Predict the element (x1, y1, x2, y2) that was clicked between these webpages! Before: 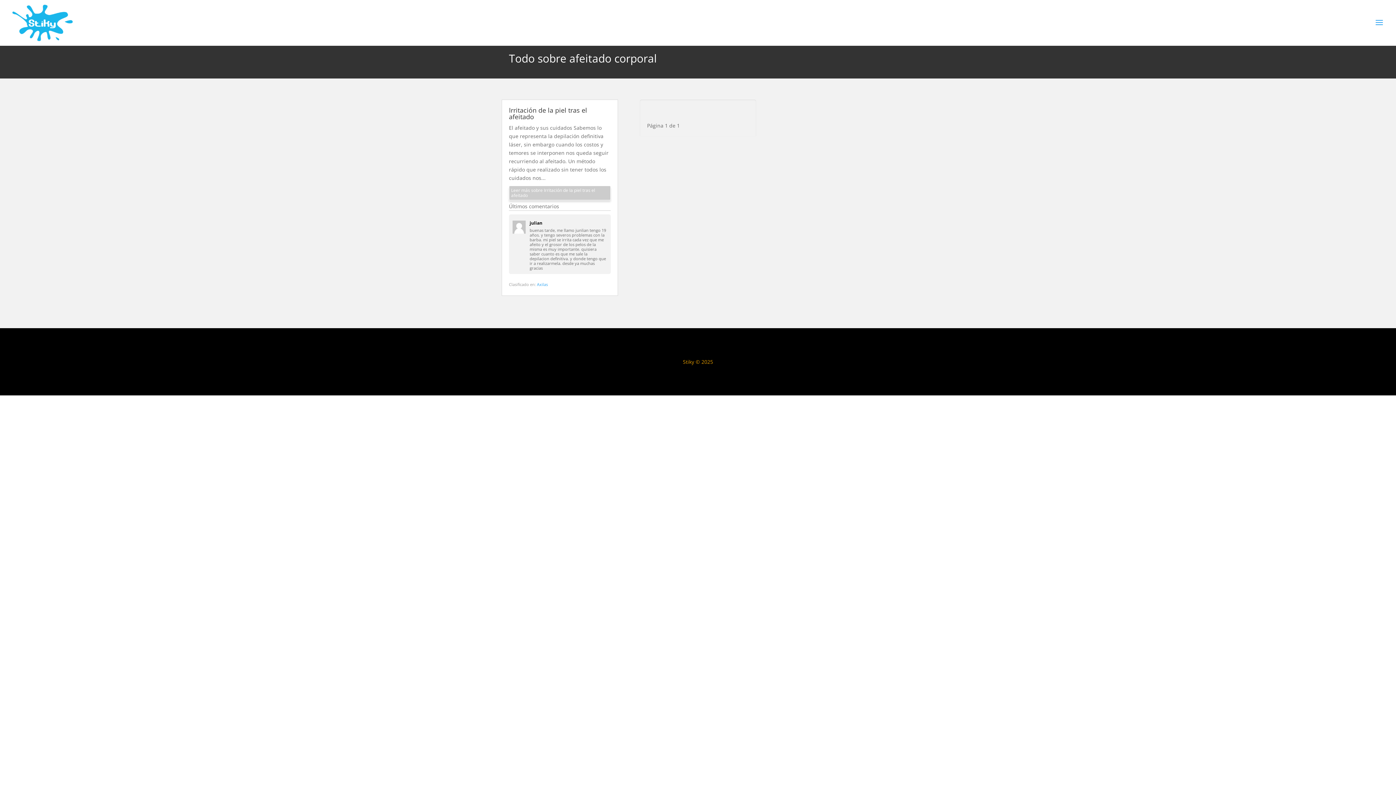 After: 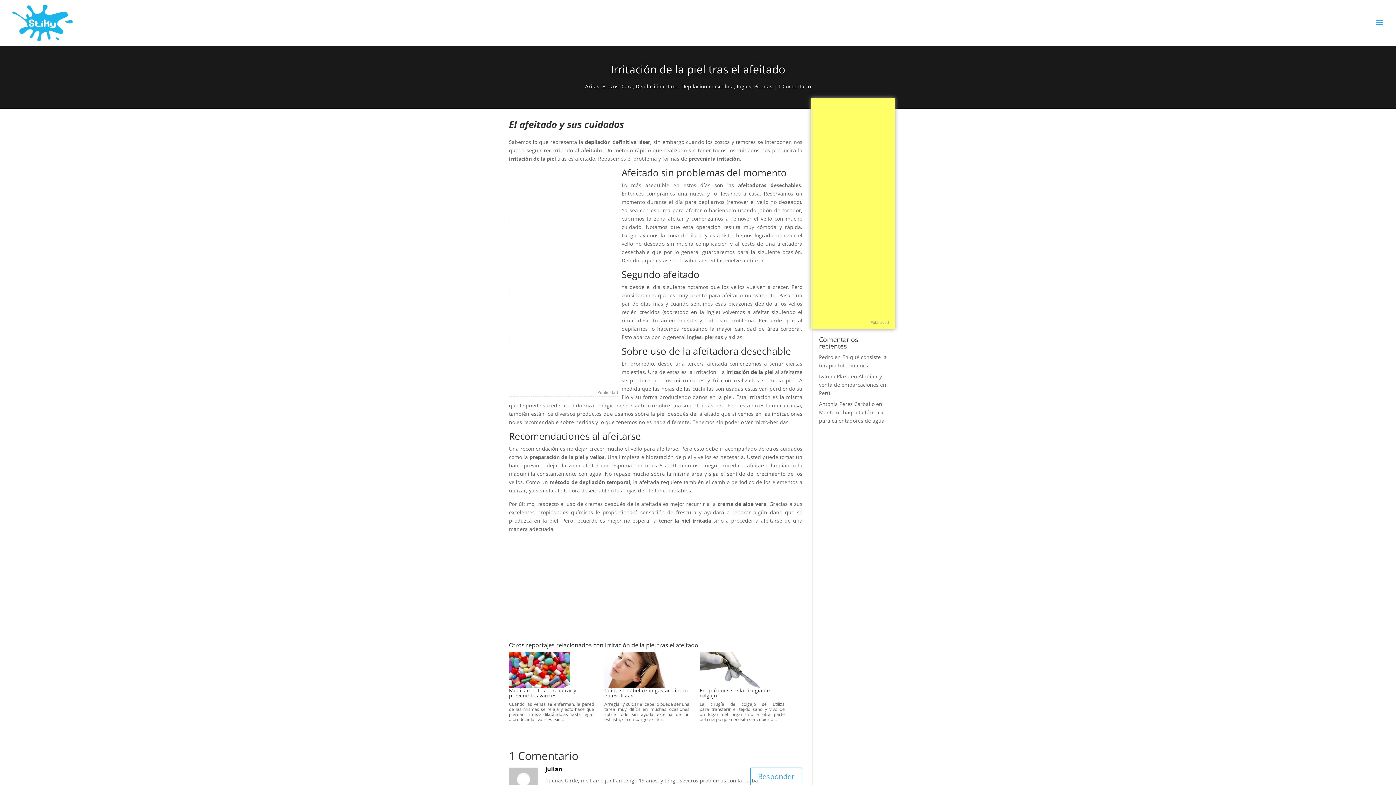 Action: bbox: (511, 187, 595, 198) label: Leer más sobre Irritación de la piel tras el afeitado